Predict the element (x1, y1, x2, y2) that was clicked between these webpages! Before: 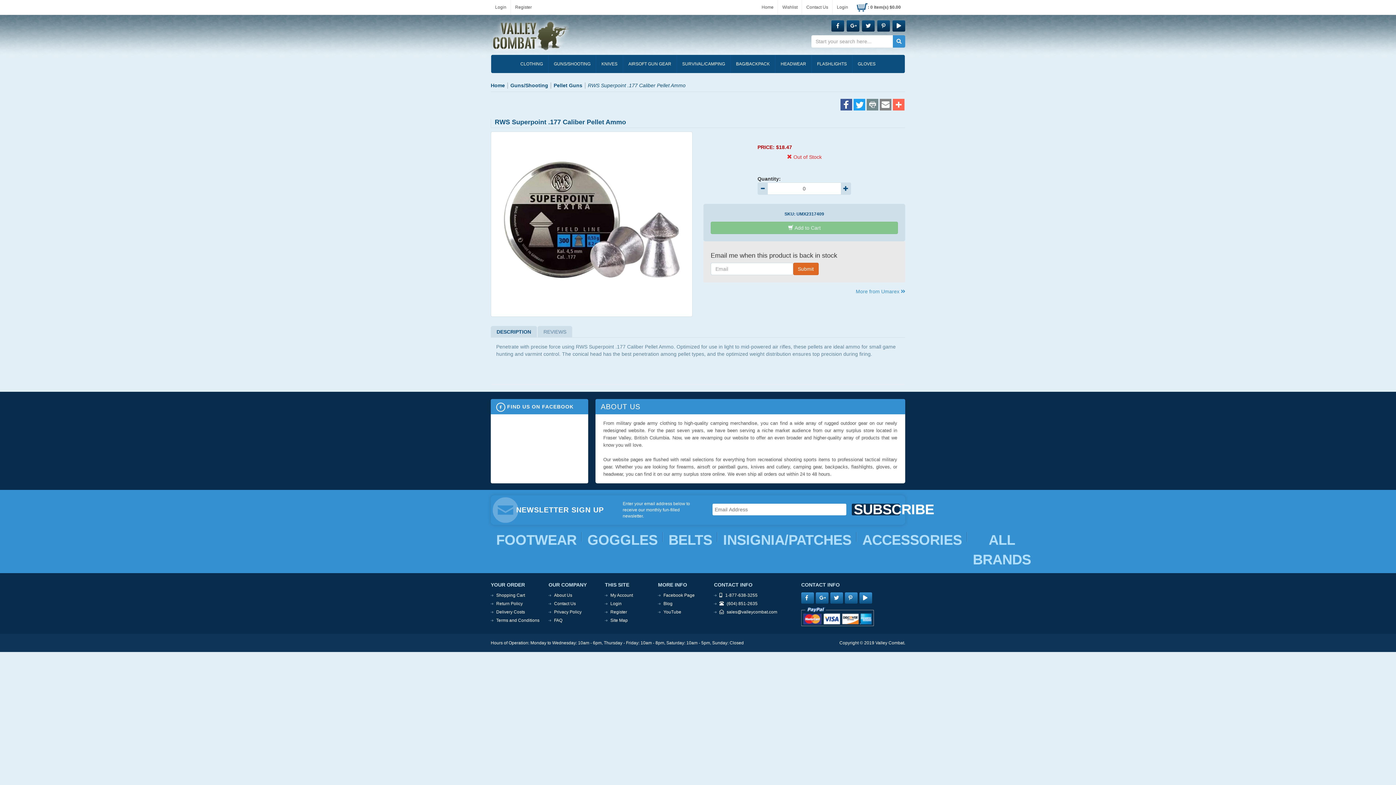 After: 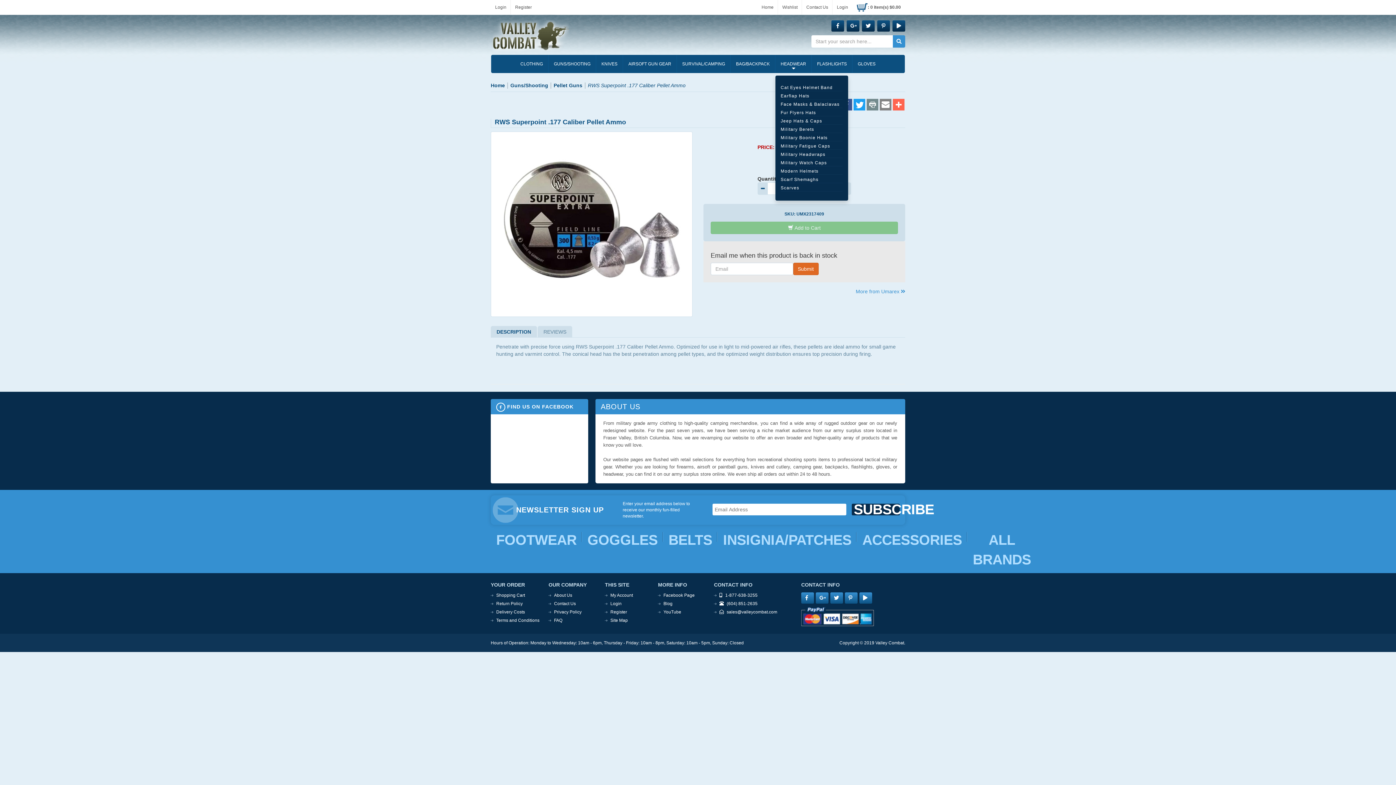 Action: label: HEADWEAR bbox: (775, 54, 811, 73)